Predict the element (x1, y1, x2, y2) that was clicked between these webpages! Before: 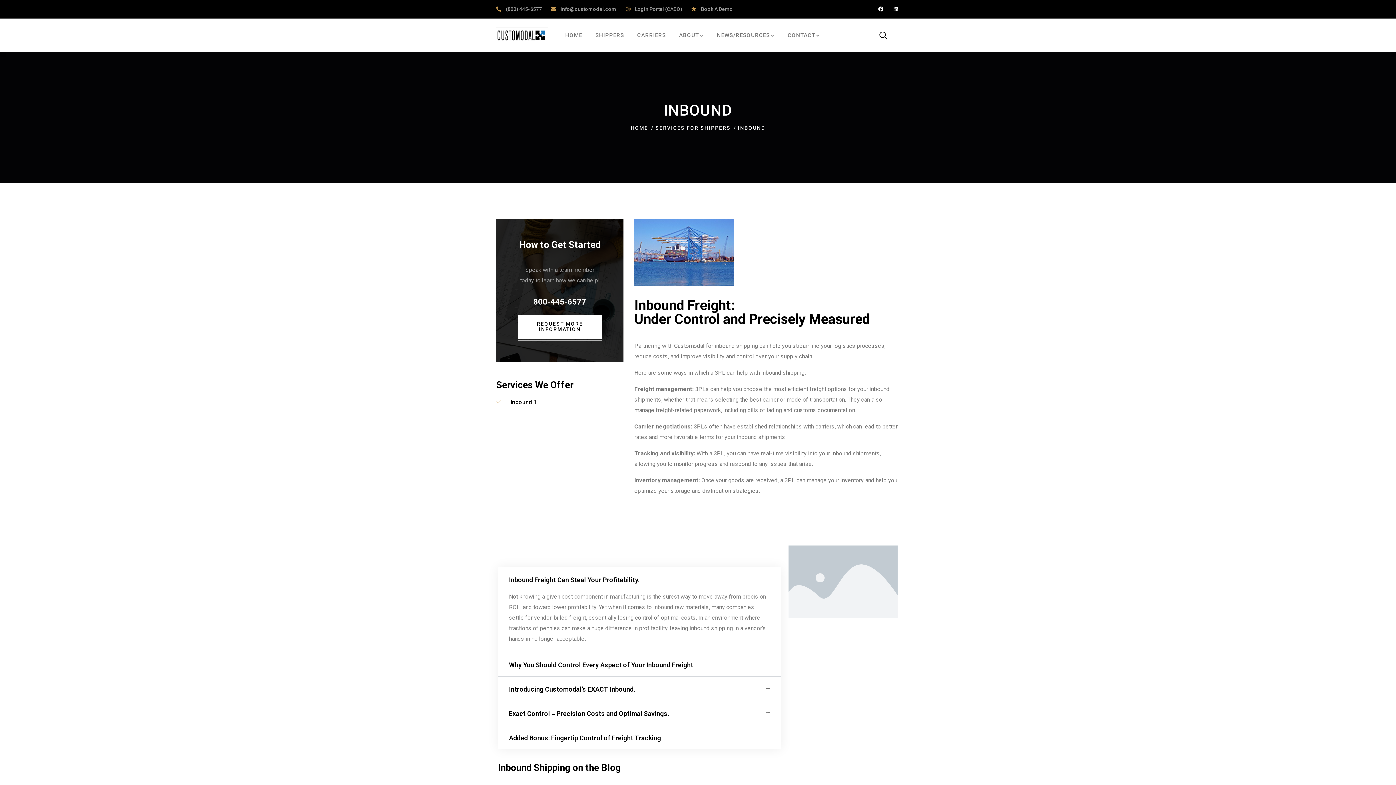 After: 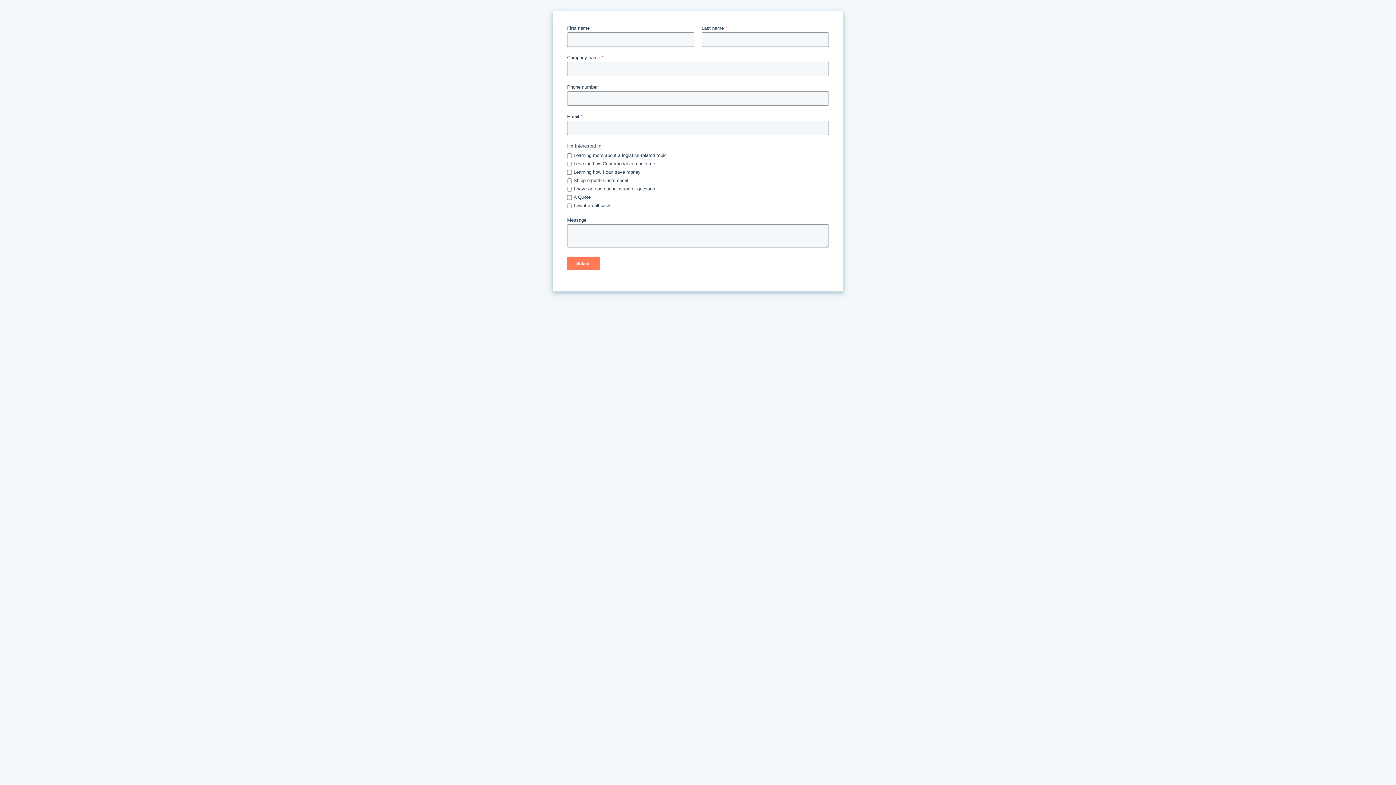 Action: bbox: (518, 314, 601, 338) label: REQUEST MORE INFORMATION